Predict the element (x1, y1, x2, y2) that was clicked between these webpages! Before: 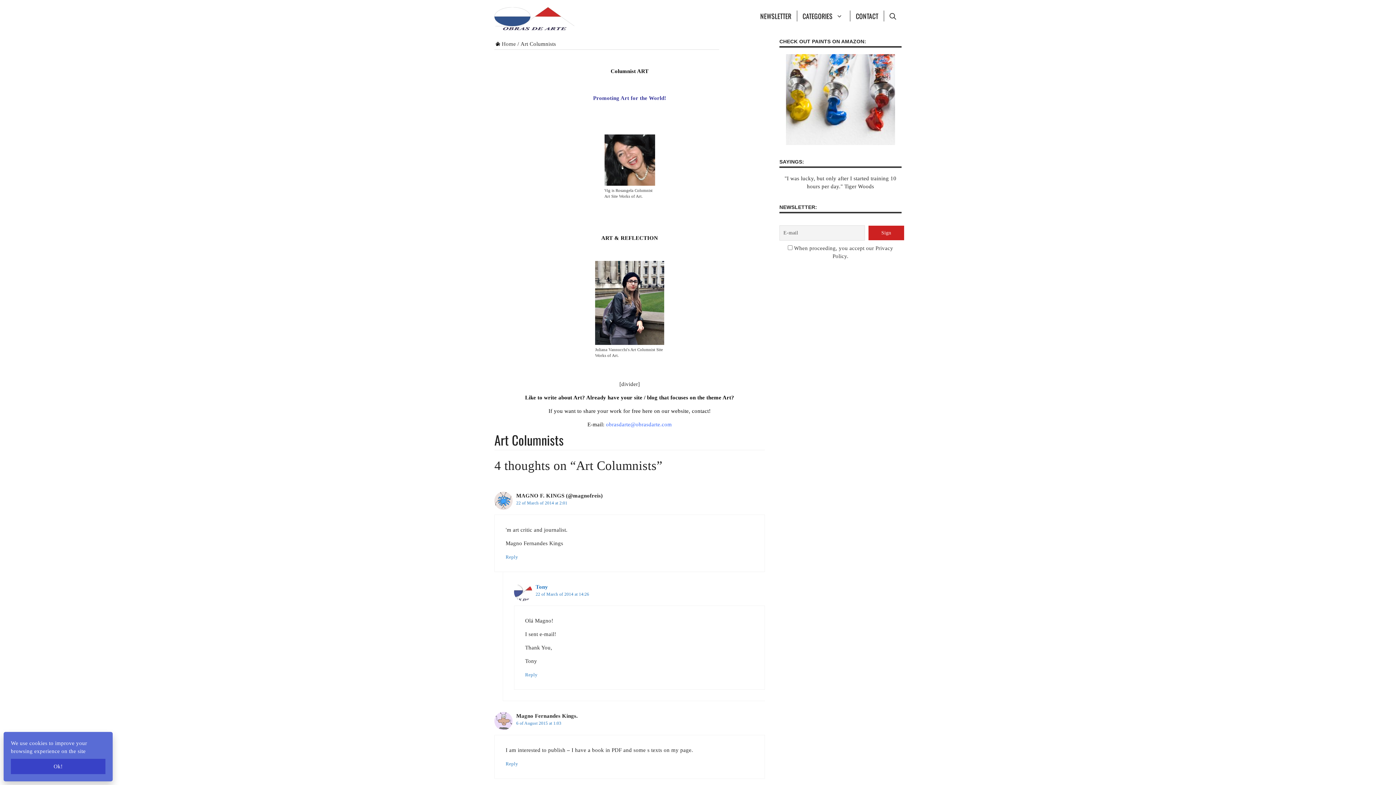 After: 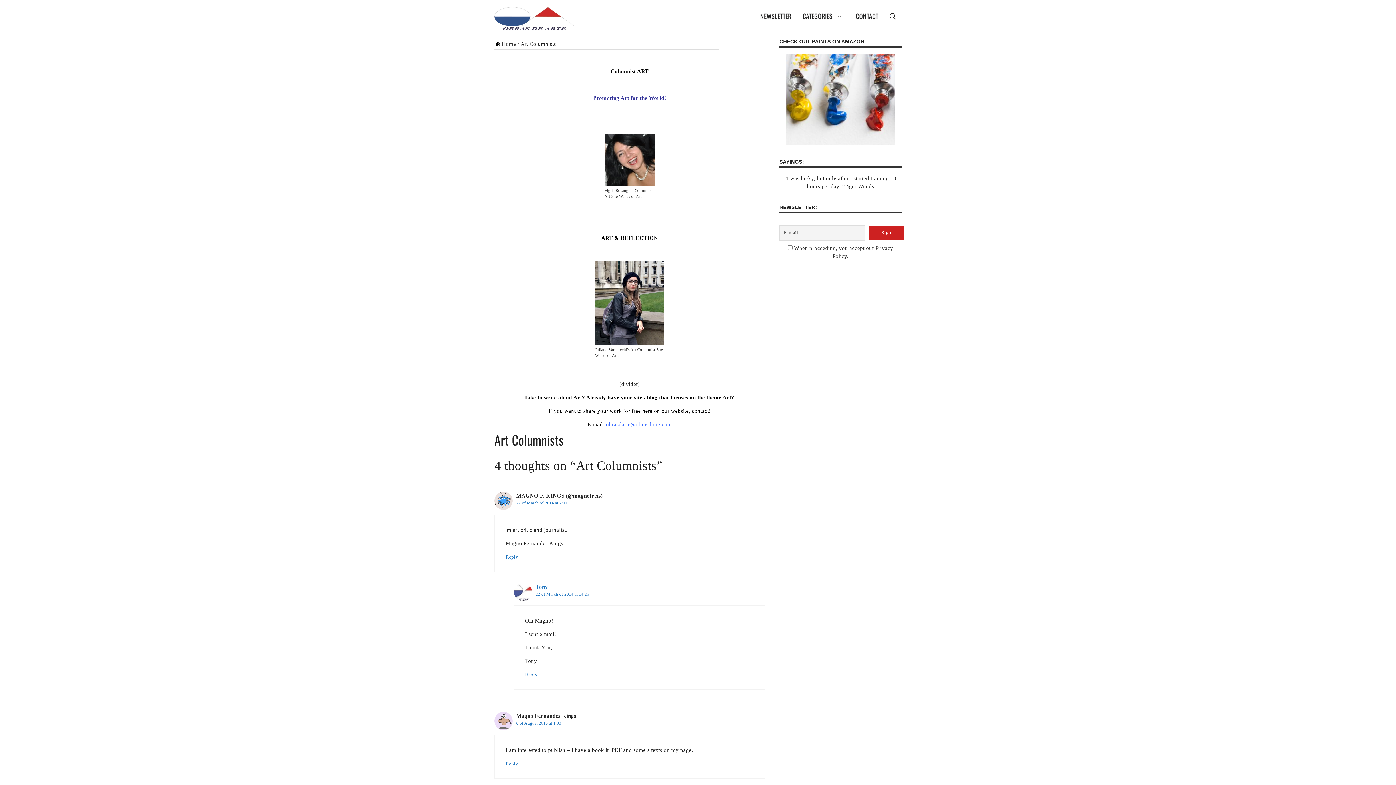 Action: bbox: (10, 759, 105, 774) label: Ok!